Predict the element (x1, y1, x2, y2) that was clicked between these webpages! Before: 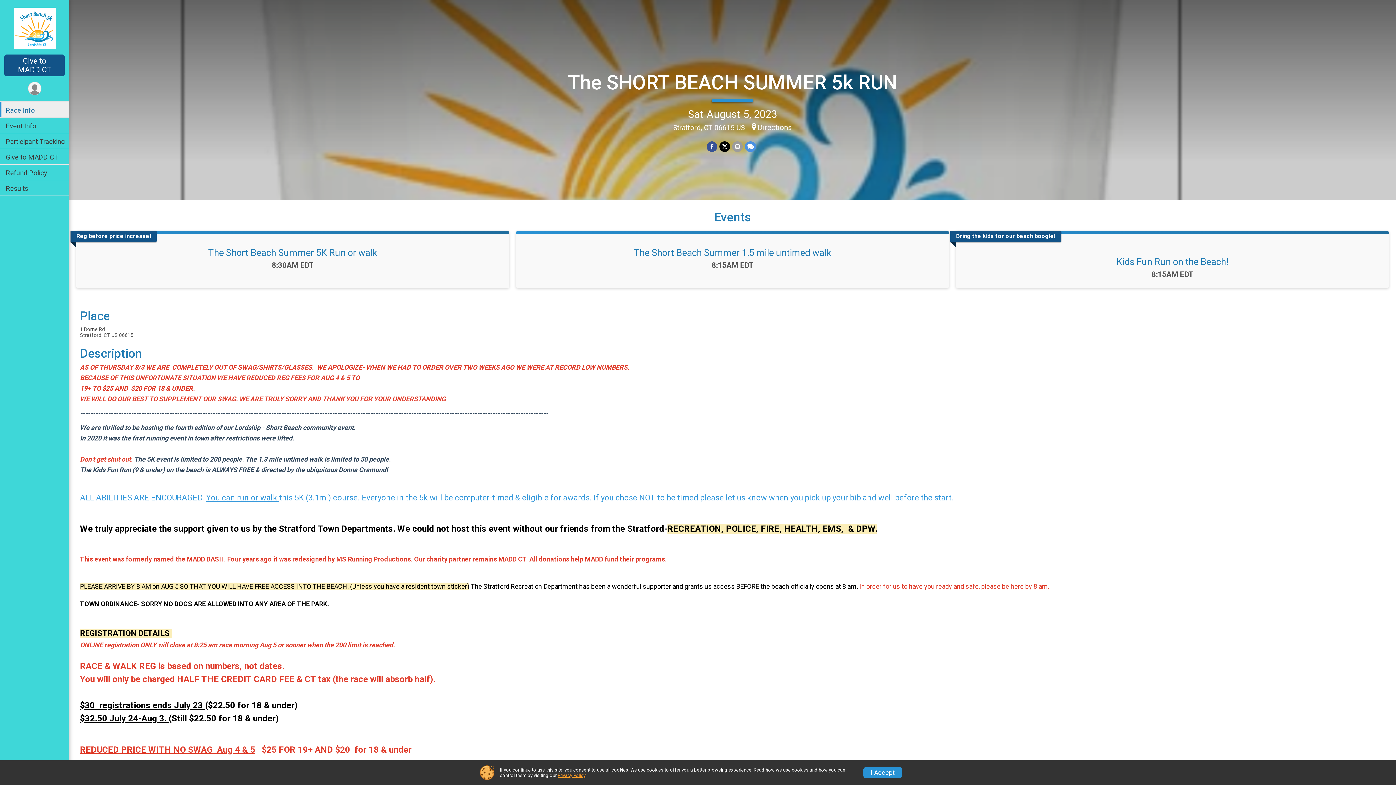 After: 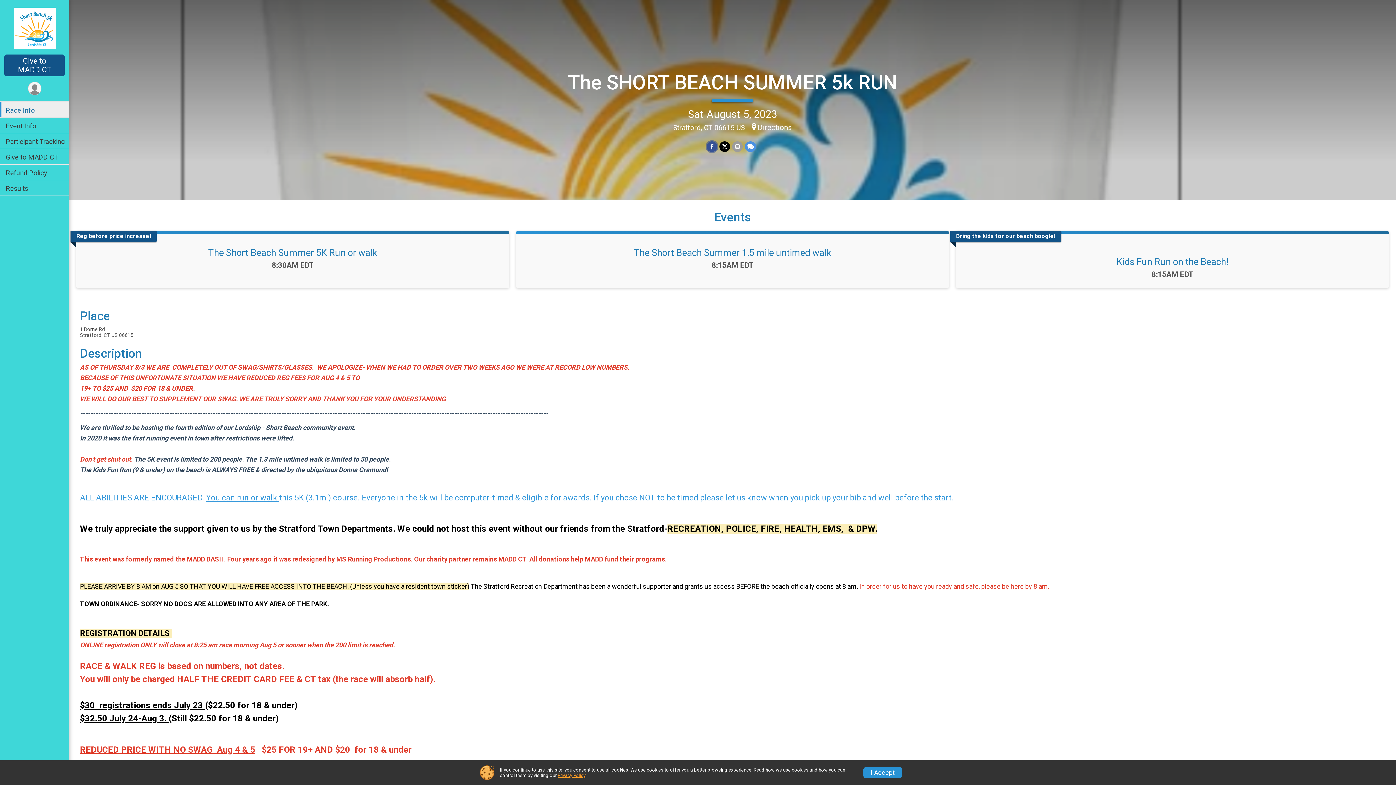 Action: label: Share on Facebook bbox: (706, 141, 717, 152)